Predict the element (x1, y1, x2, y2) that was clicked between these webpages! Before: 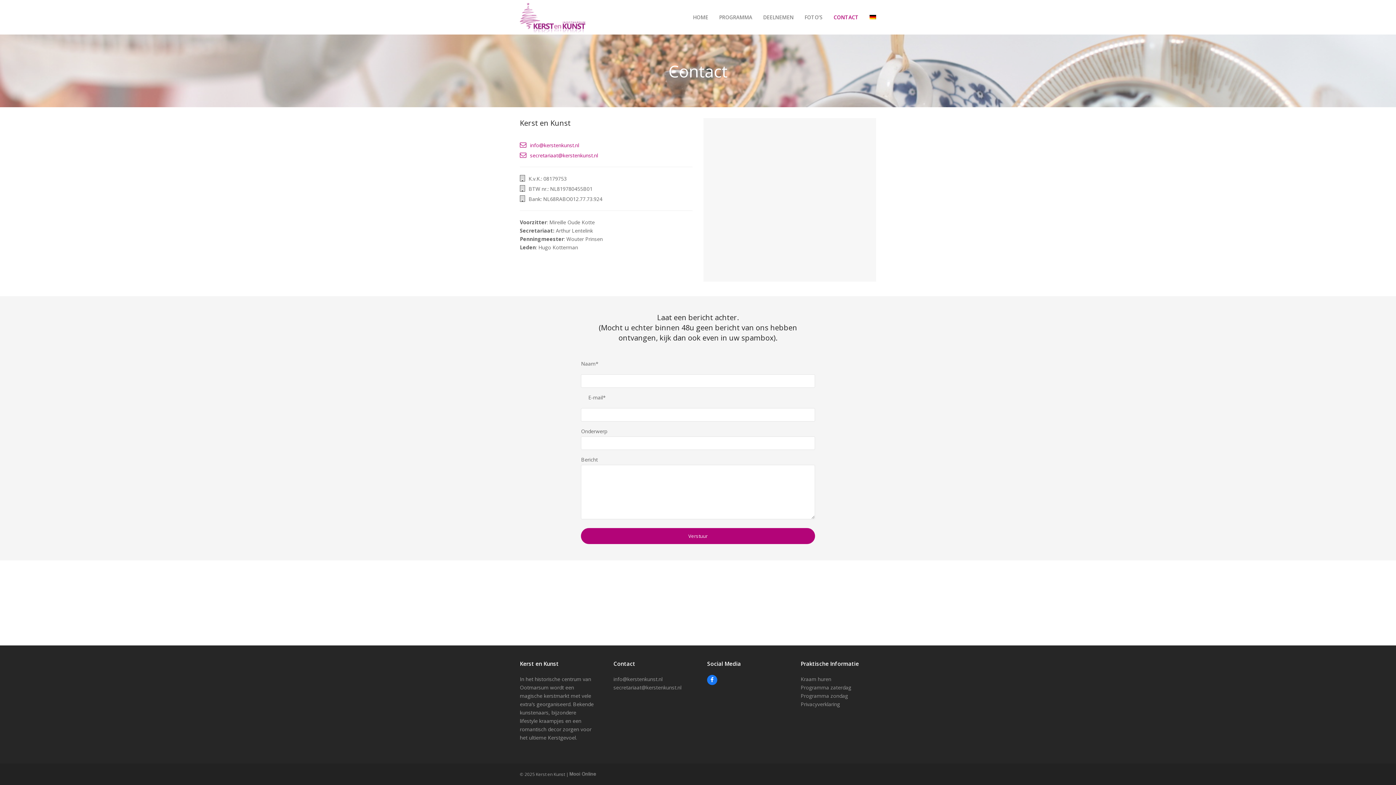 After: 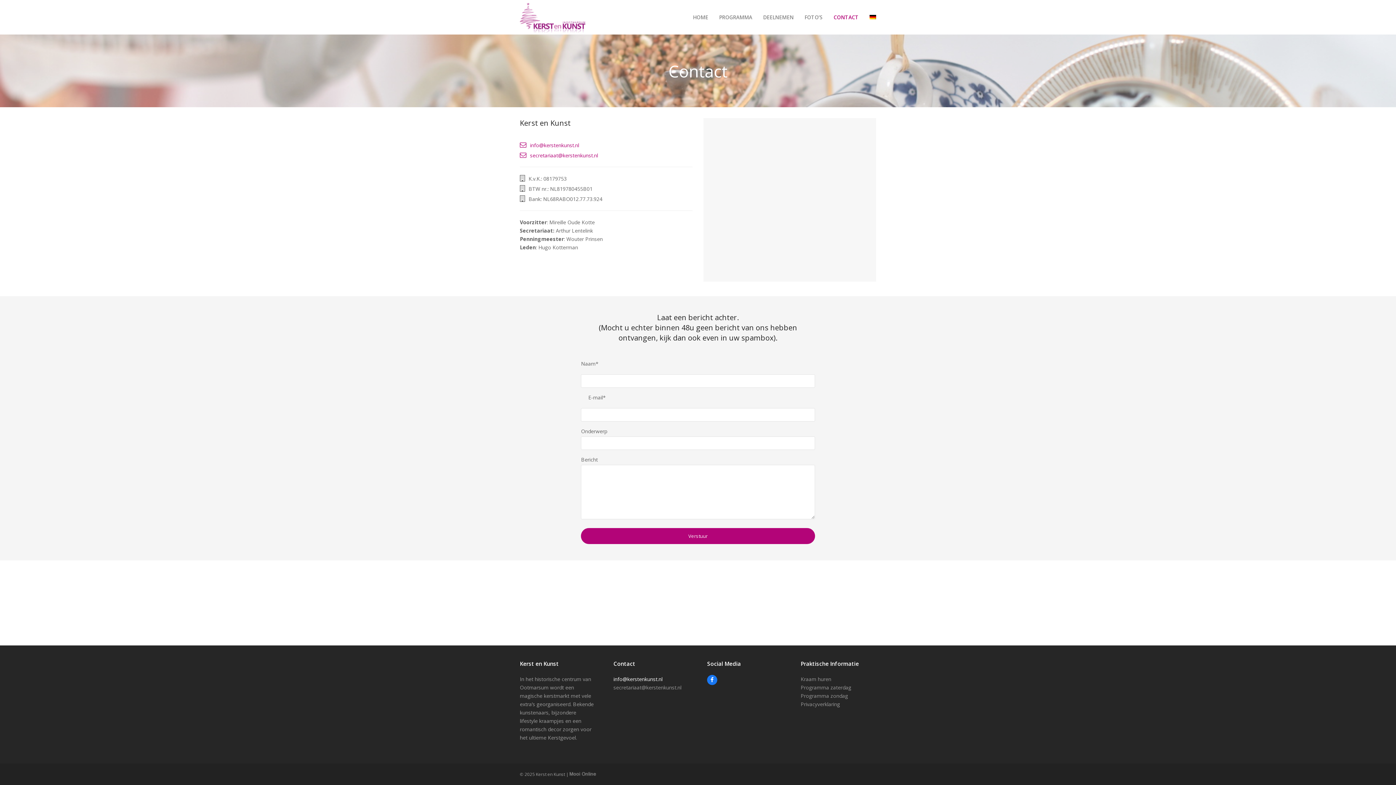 Action: bbox: (613, 676, 662, 682) label: info@kerstenkunst.nl